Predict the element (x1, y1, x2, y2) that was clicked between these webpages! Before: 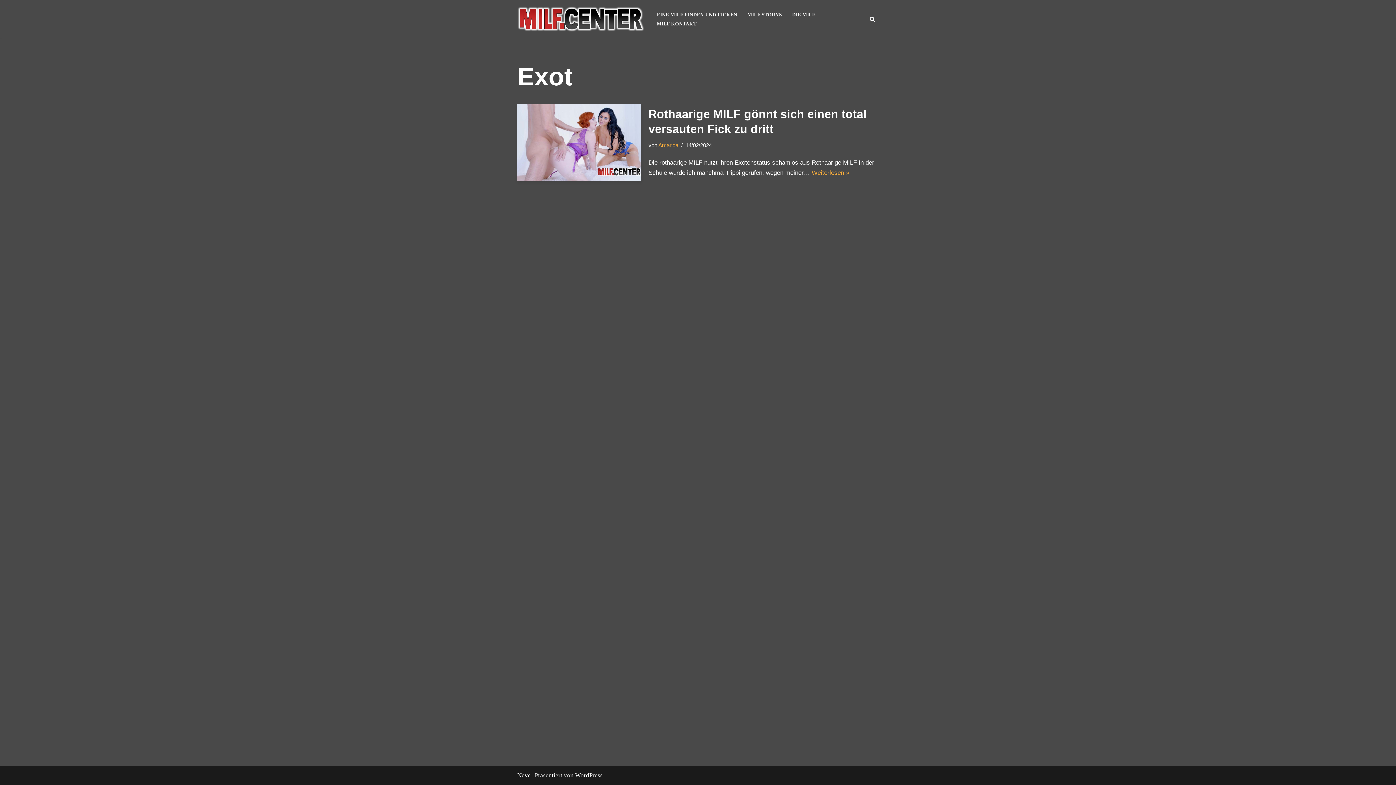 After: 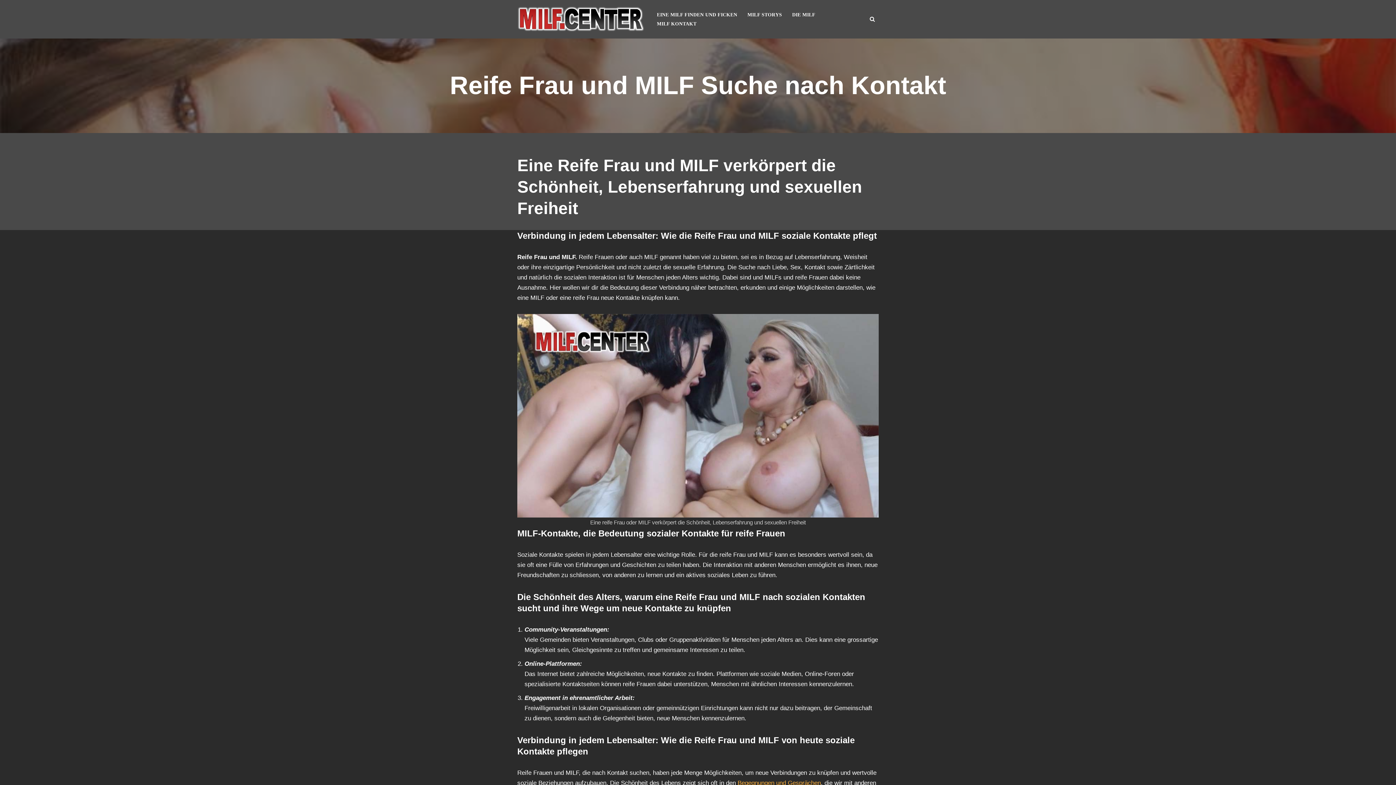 Action: label: MILF KONTAKT bbox: (657, 19, 696, 28)